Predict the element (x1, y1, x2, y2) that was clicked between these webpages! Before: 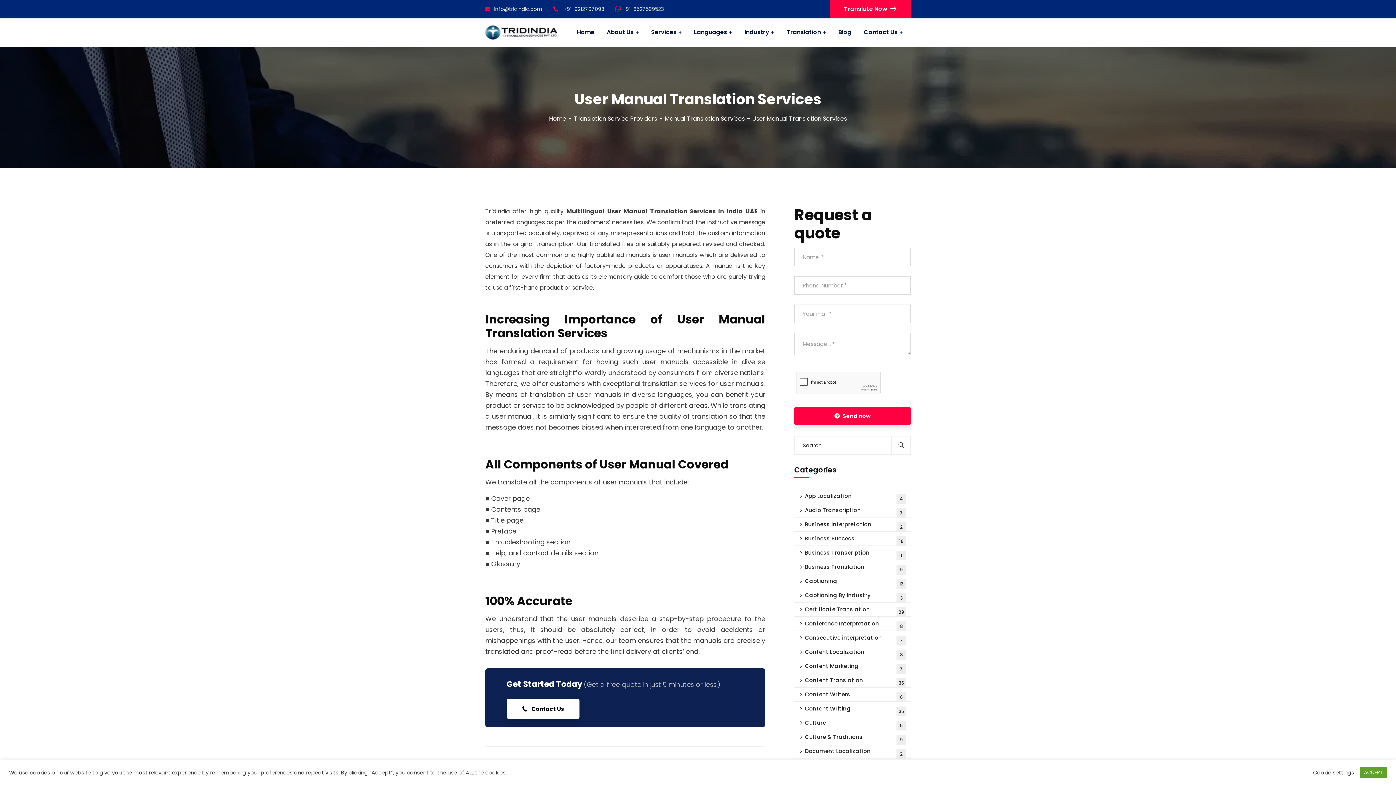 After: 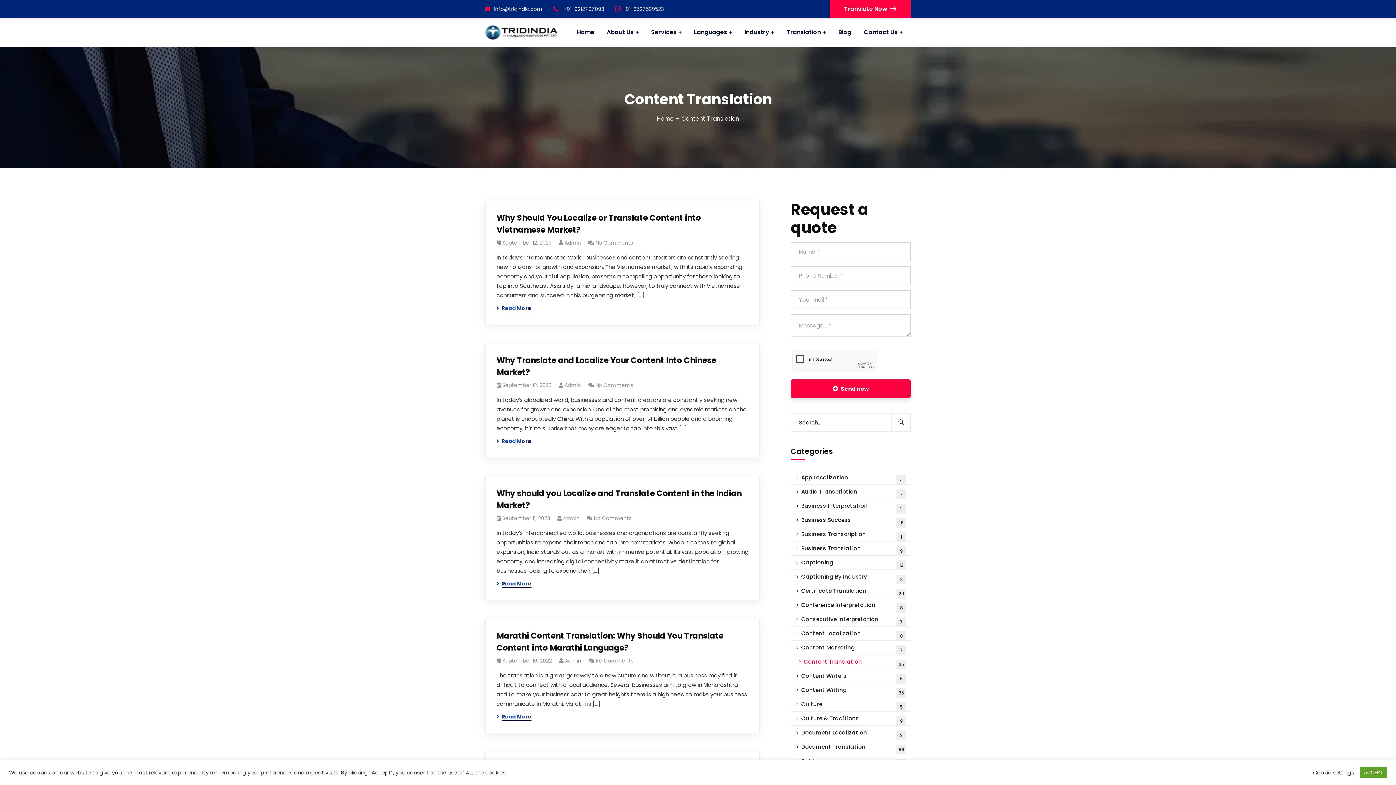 Action: bbox: (794, 673, 910, 688) label: Content Translation
35